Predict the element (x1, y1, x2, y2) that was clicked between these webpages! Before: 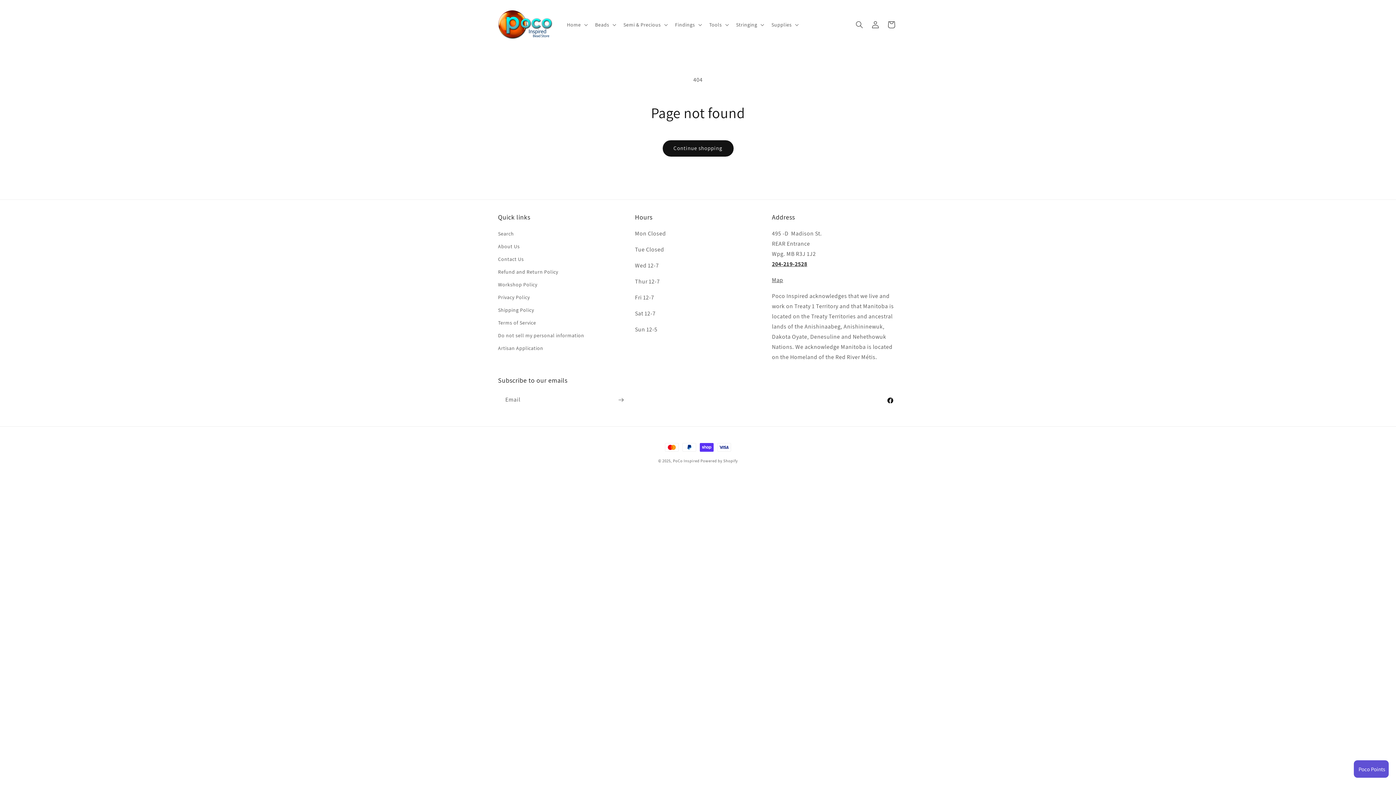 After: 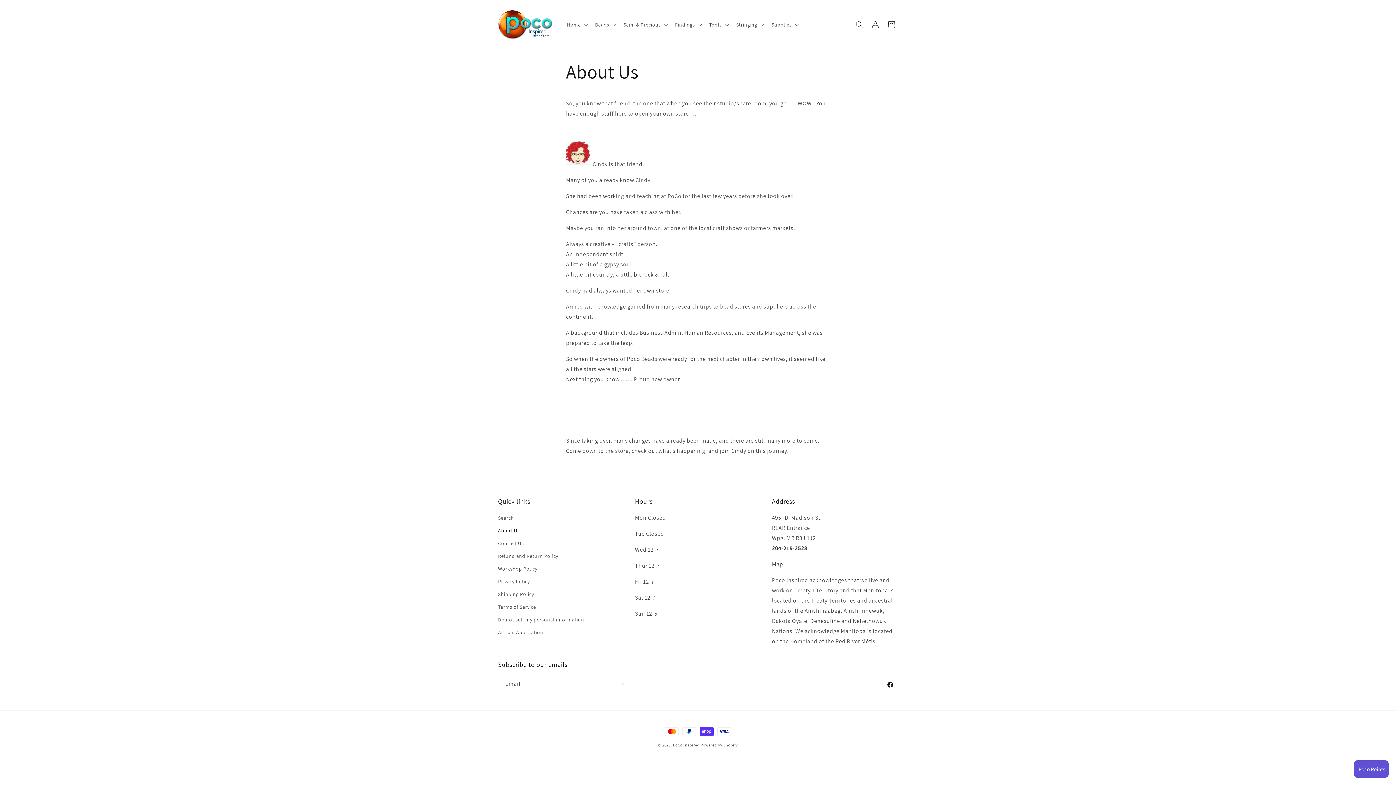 Action: label: About Us bbox: (498, 240, 519, 252)